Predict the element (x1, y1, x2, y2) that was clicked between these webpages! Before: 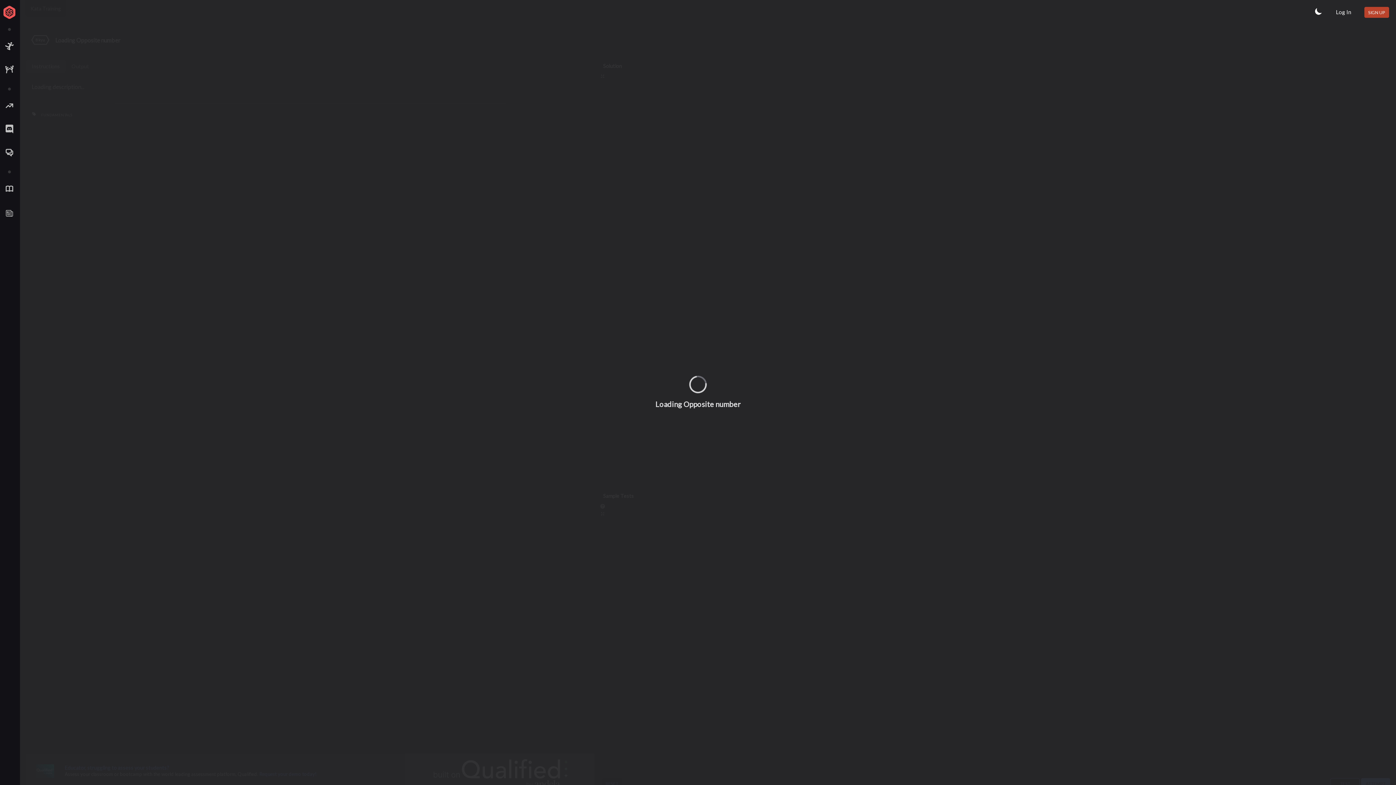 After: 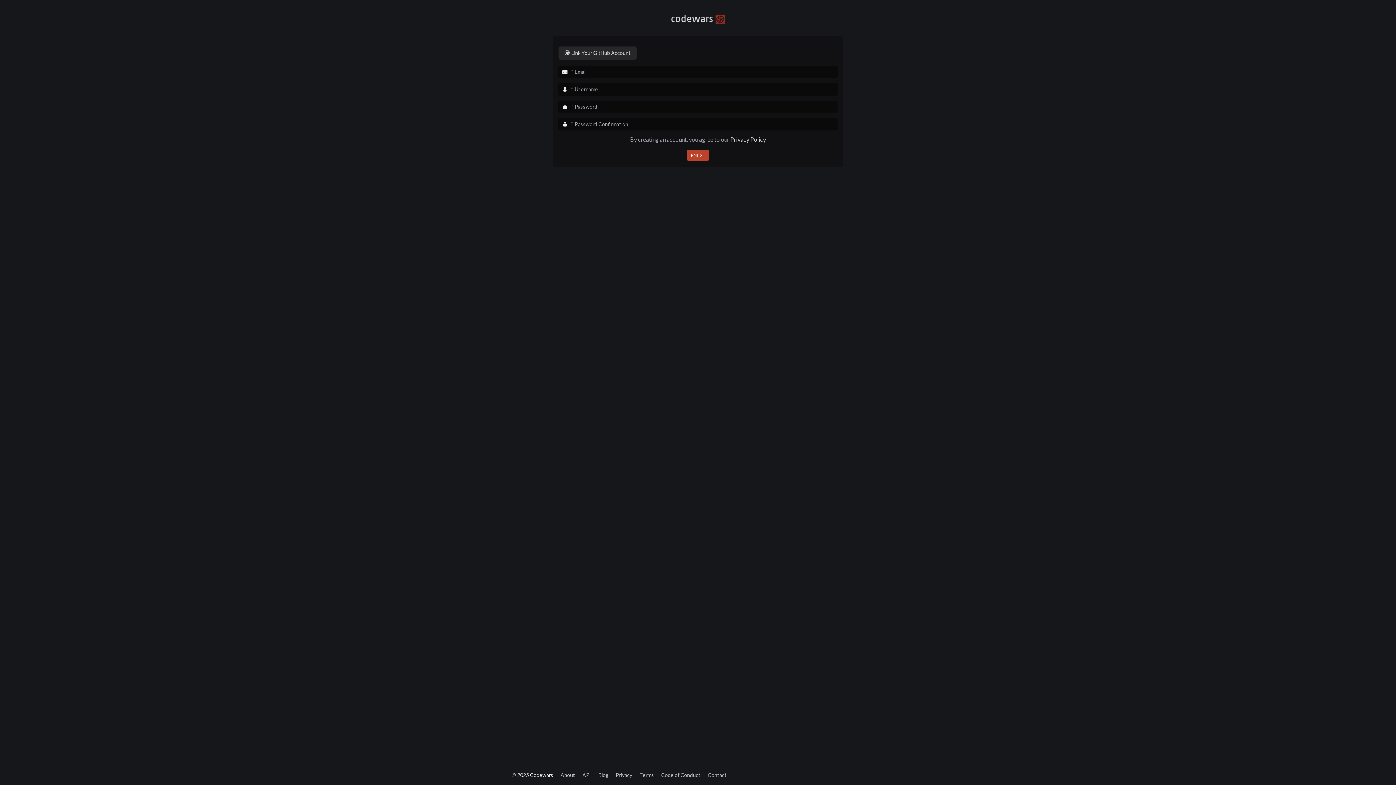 Action: label: SIGN UP bbox: (1364, 6, 1389, 17)